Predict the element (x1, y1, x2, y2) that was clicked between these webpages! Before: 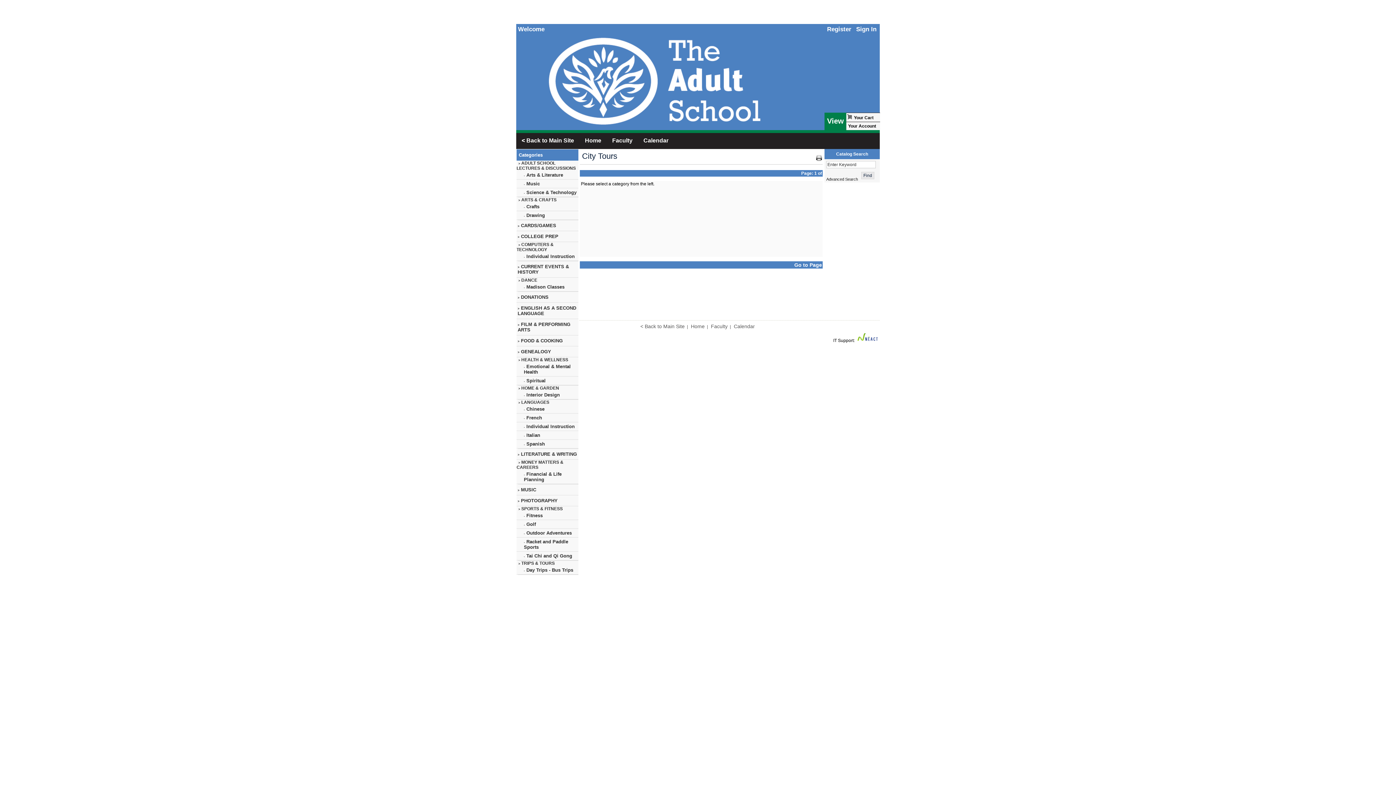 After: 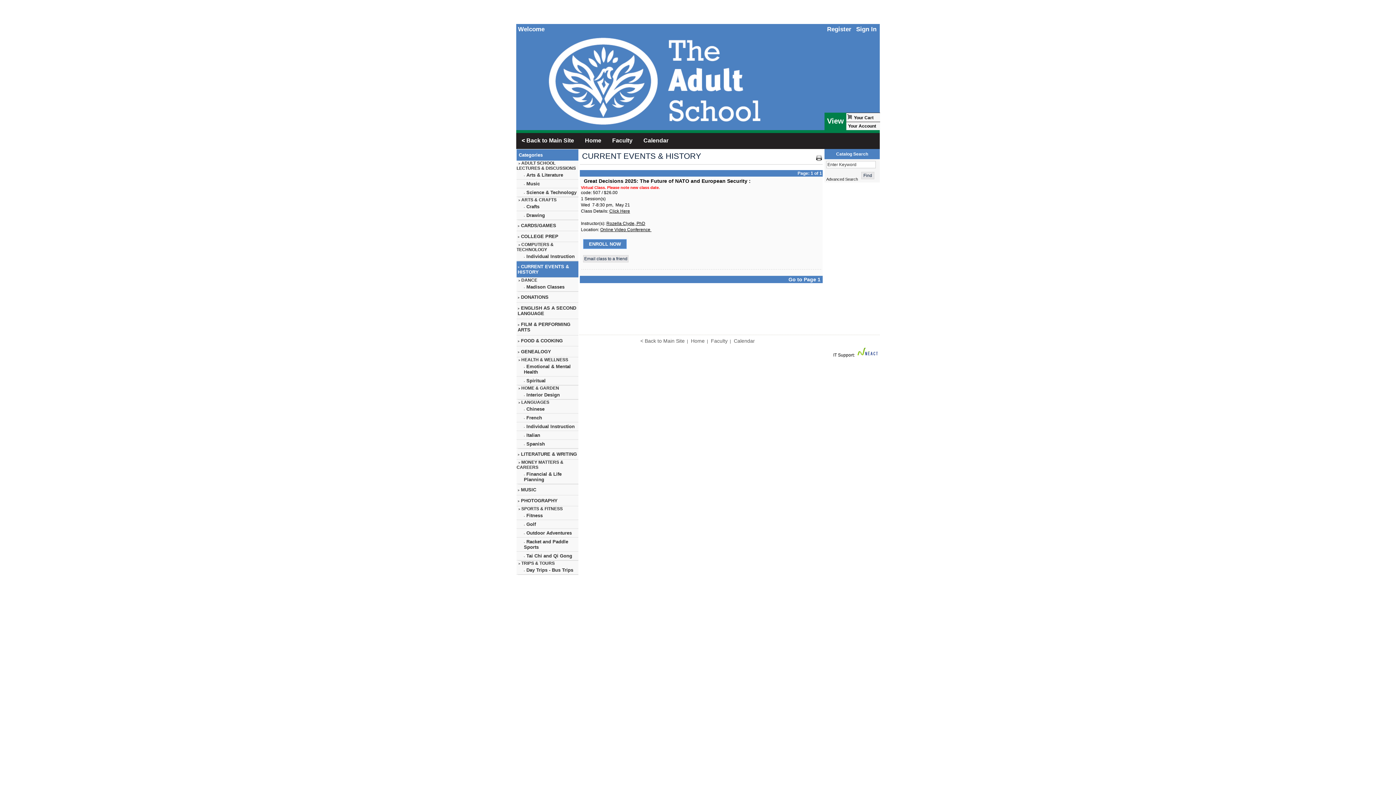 Action: label: > CURRENT EVENTS & HISTORY bbox: (516, 261, 578, 277)